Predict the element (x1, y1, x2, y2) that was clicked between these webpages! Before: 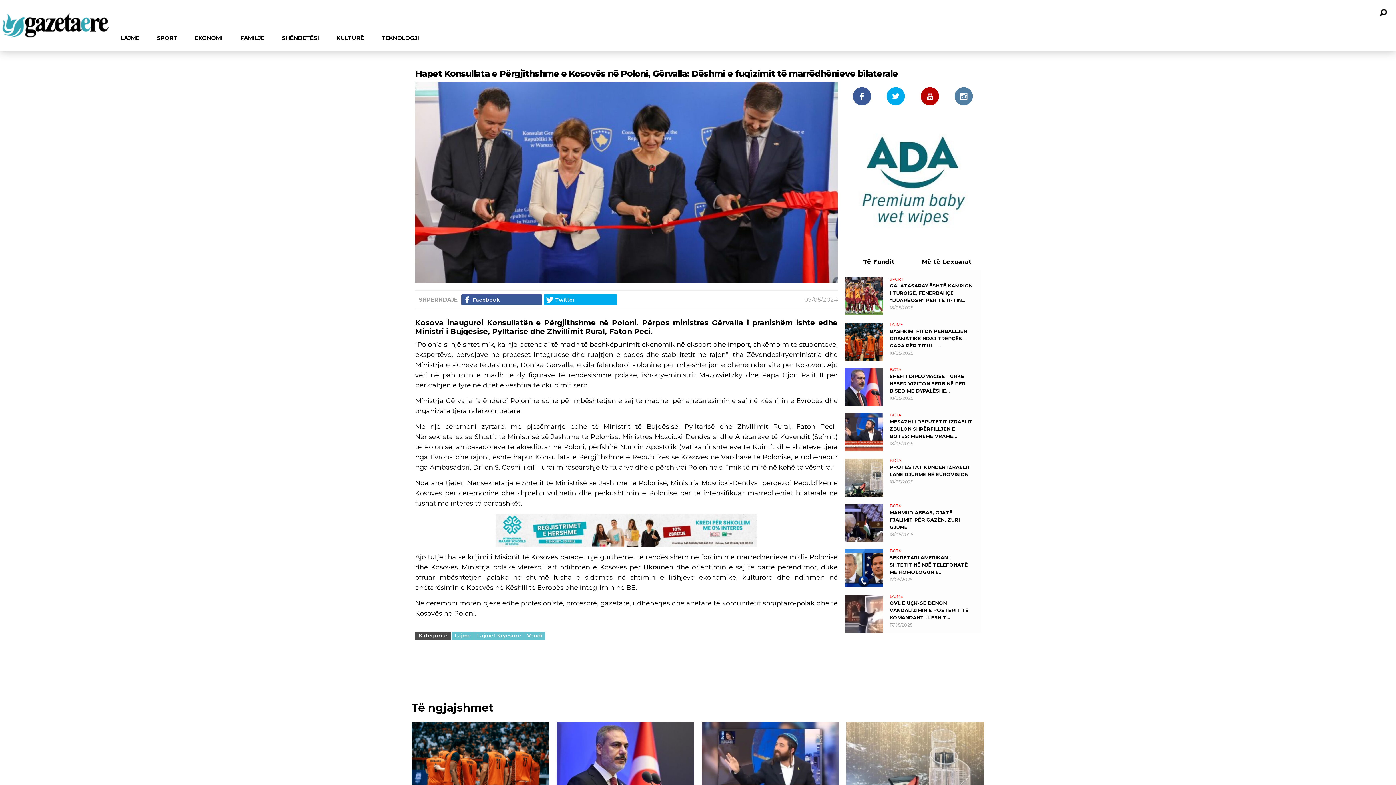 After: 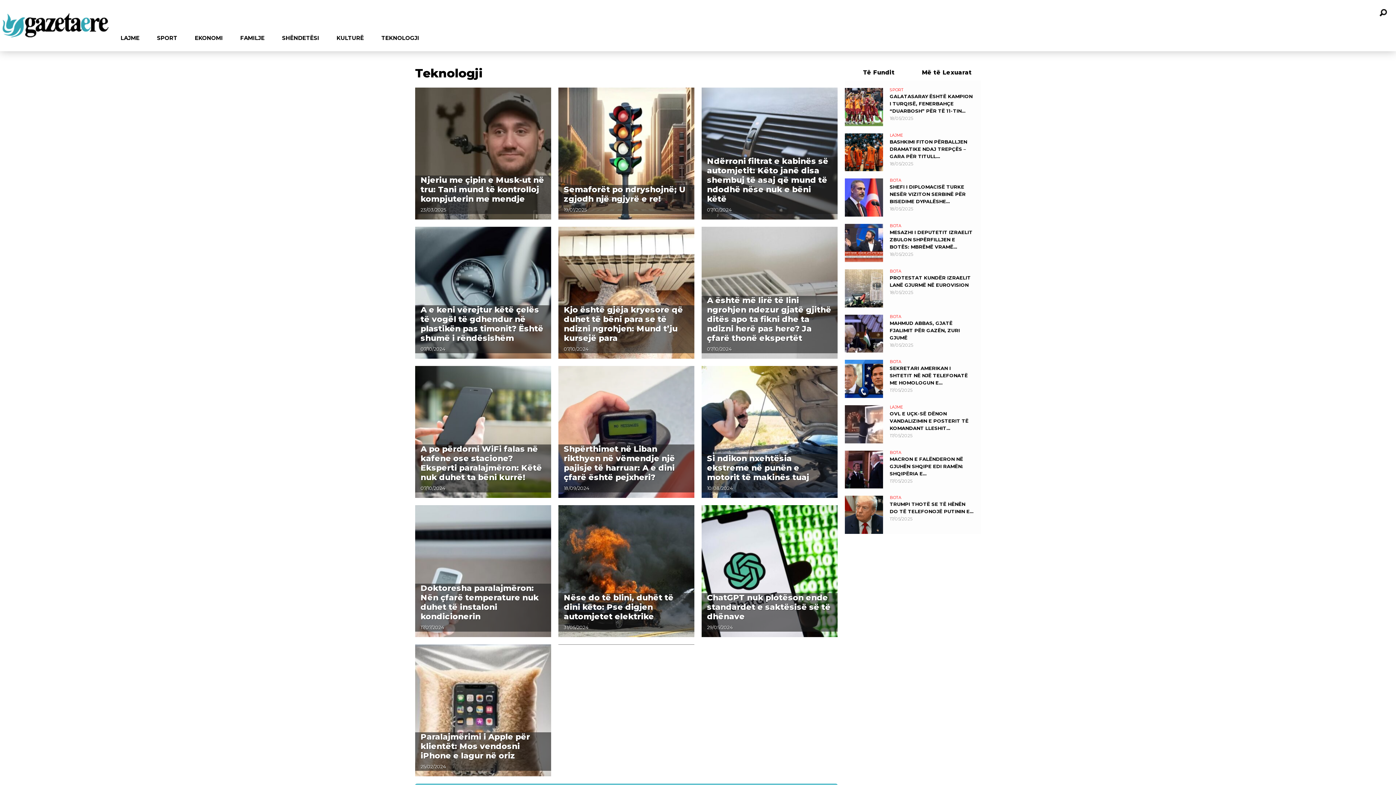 Action: label: TEKNOLOGJI bbox: (372, 25, 428, 50)